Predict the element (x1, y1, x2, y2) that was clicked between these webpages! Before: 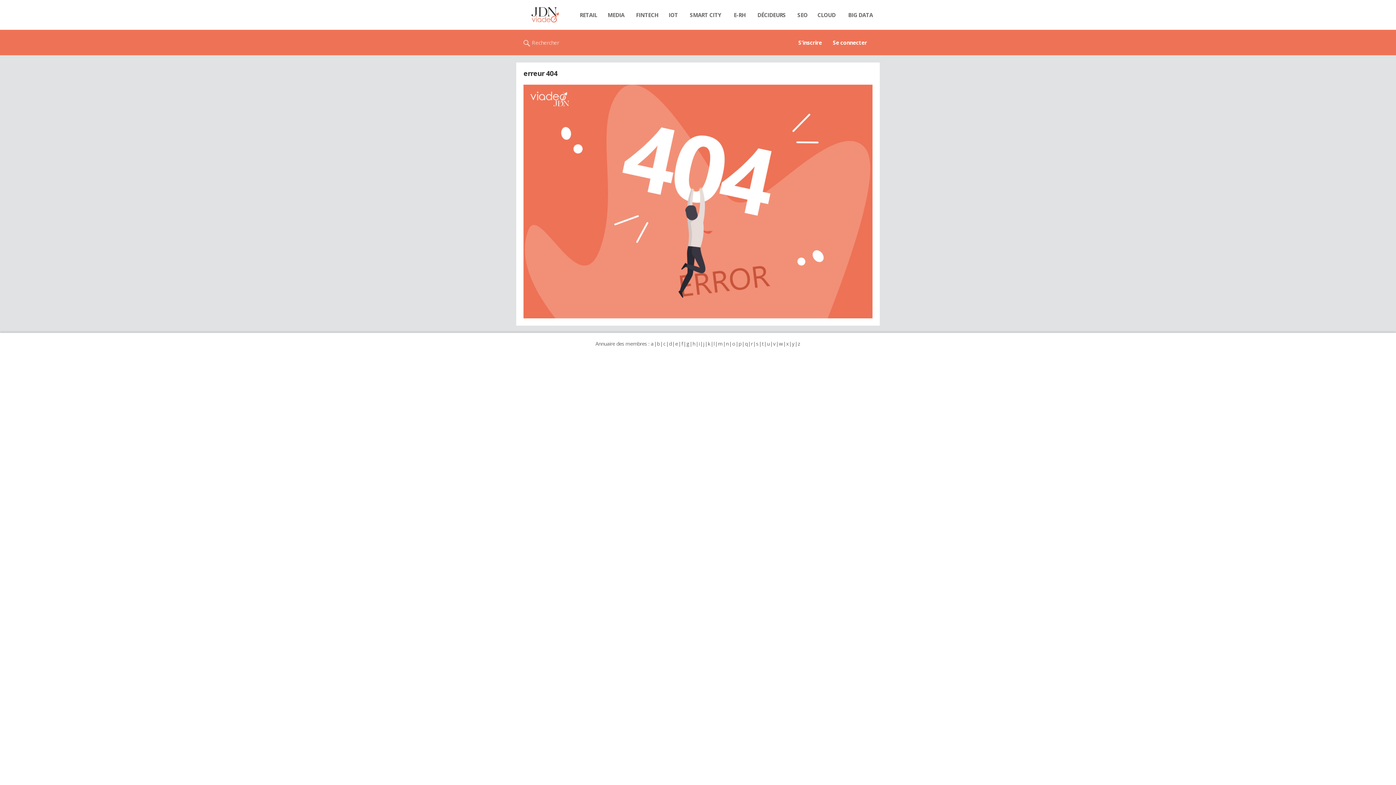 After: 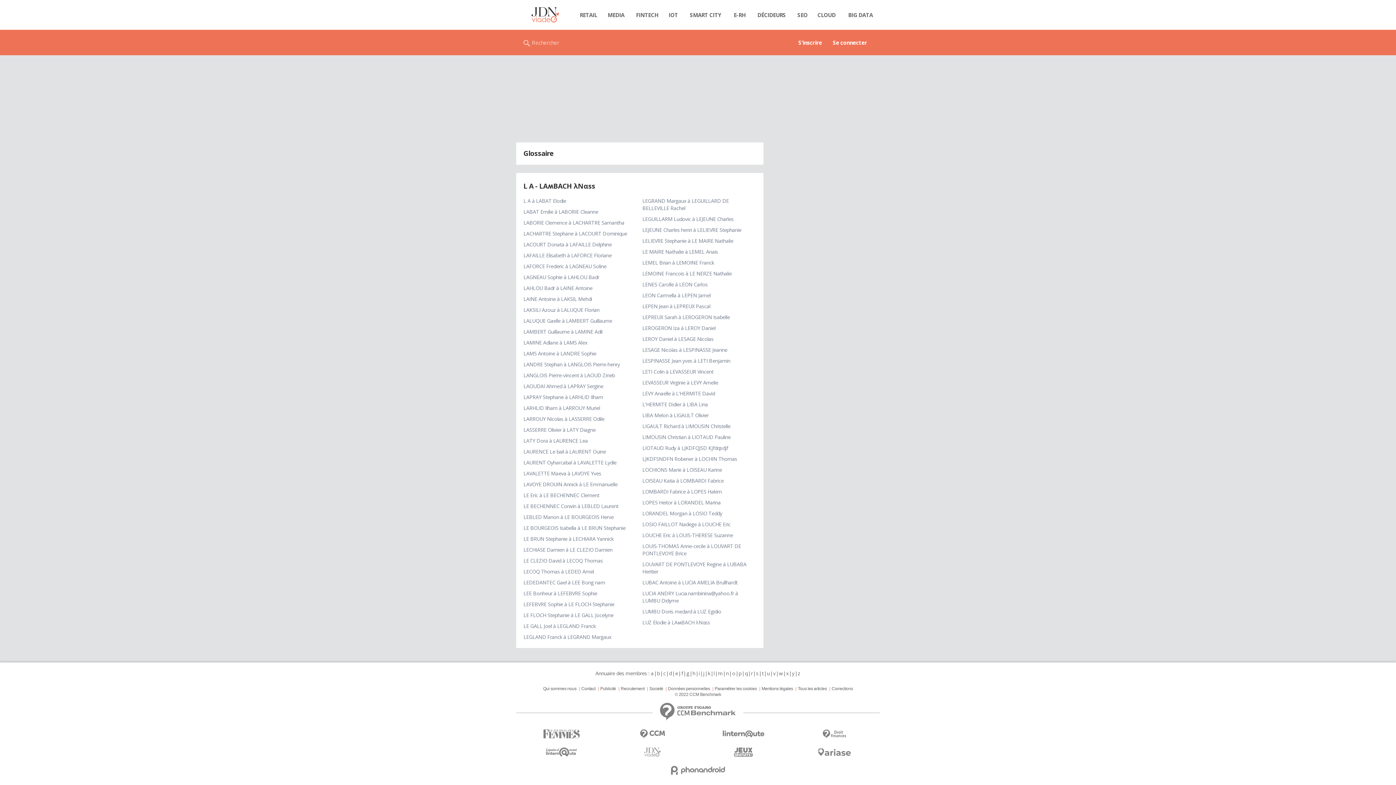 Action: bbox: (713, 340, 715, 347) label: l